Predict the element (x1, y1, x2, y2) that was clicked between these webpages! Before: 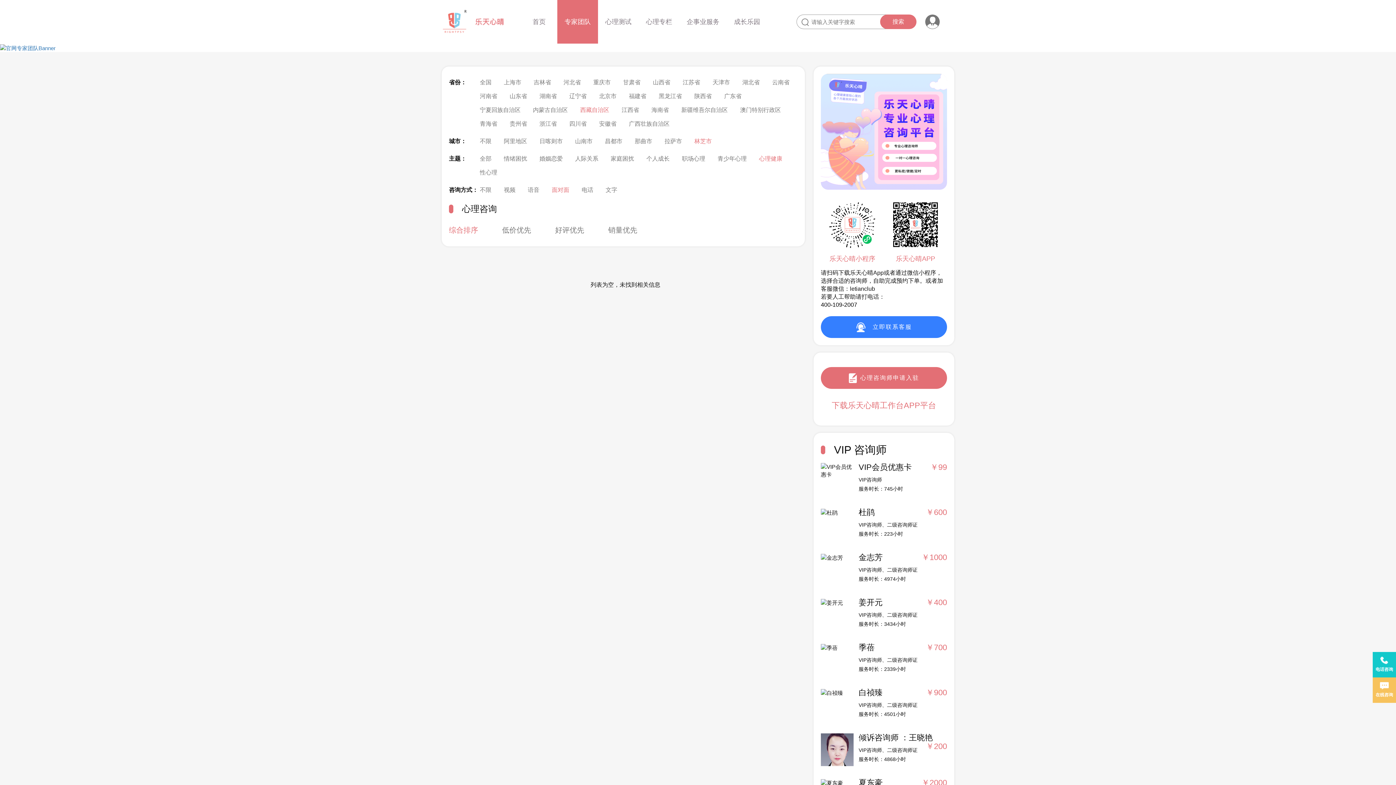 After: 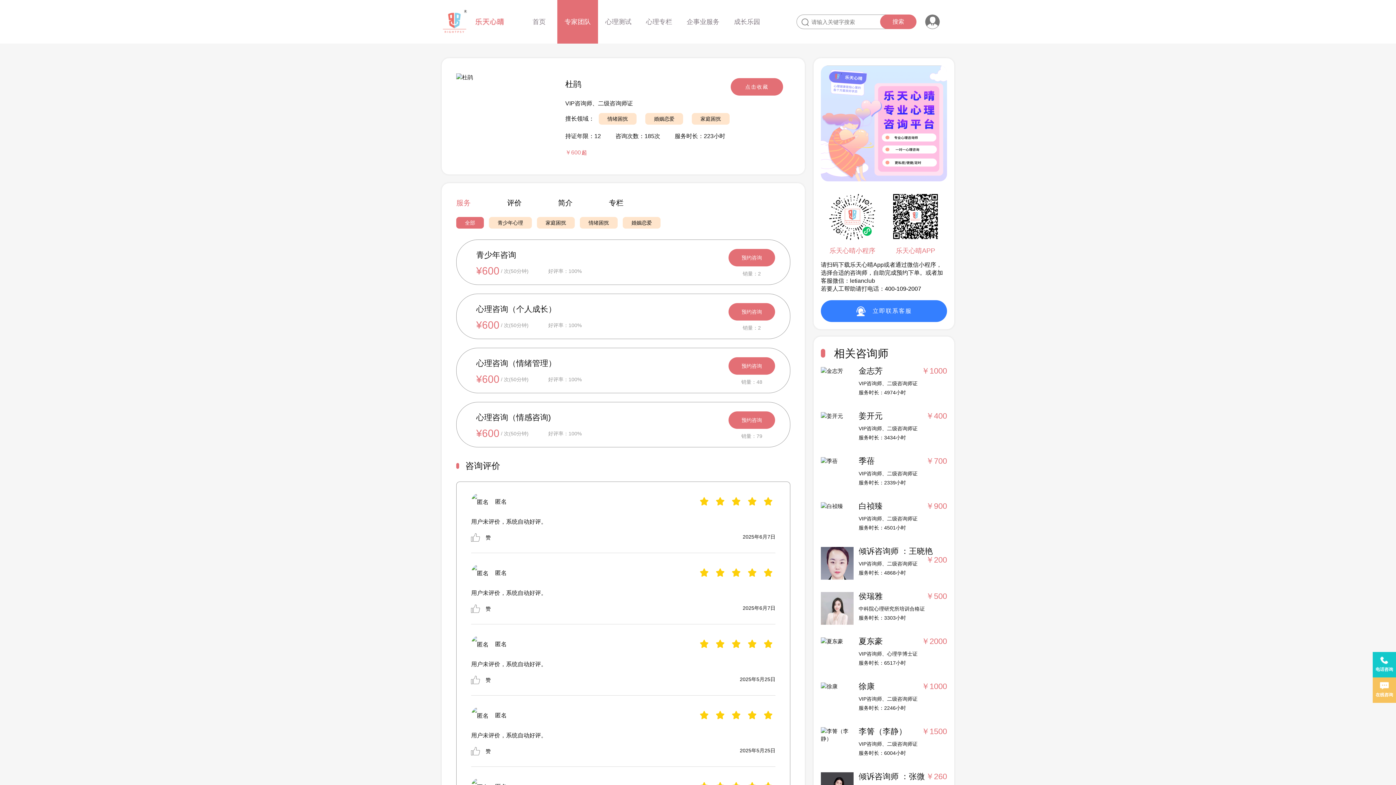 Action: label: 杜鹃
￥600

VIP咨询师、二级咨询师证
服务时长：223小时 bbox: (853, 508, 947, 538)